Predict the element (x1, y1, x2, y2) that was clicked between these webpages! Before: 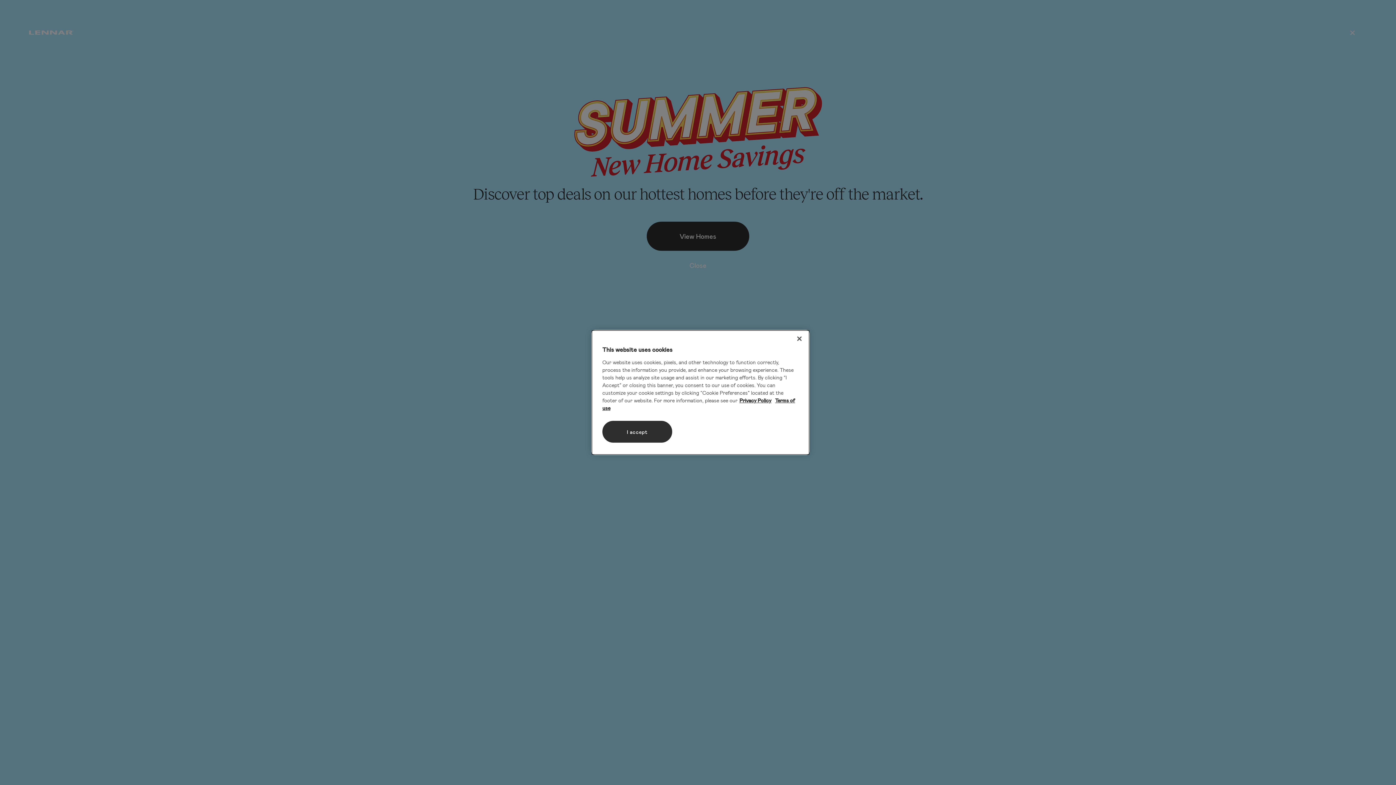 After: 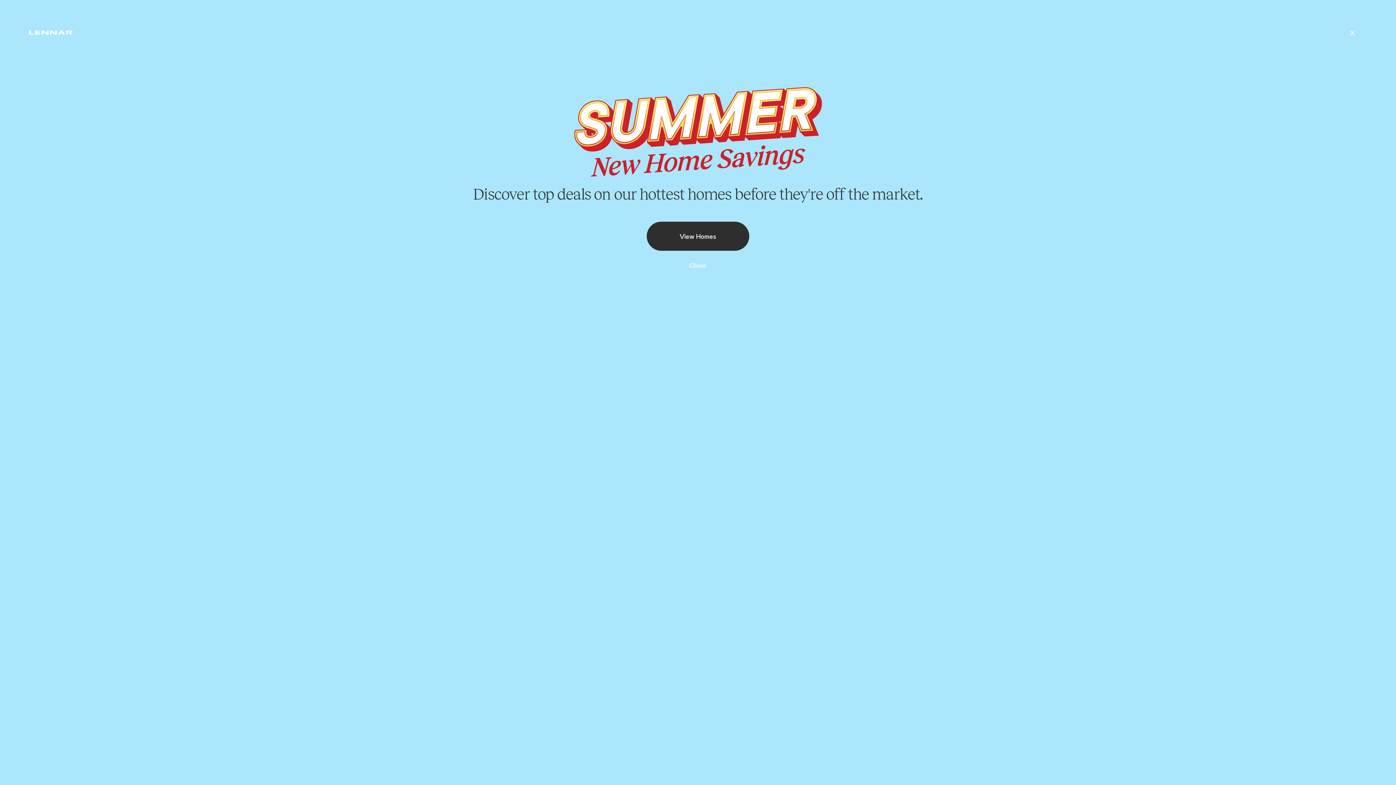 Action: label: I accept bbox: (602, 421, 672, 442)